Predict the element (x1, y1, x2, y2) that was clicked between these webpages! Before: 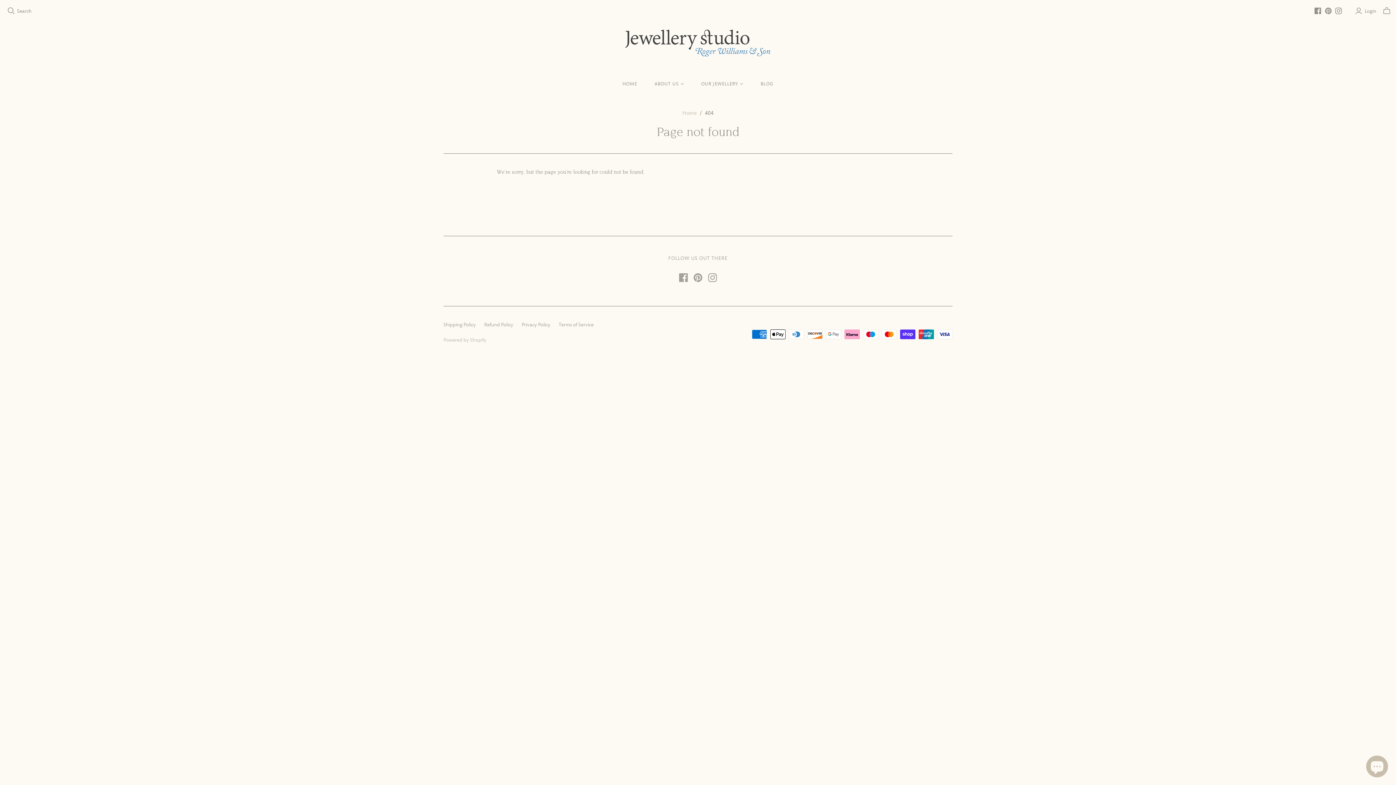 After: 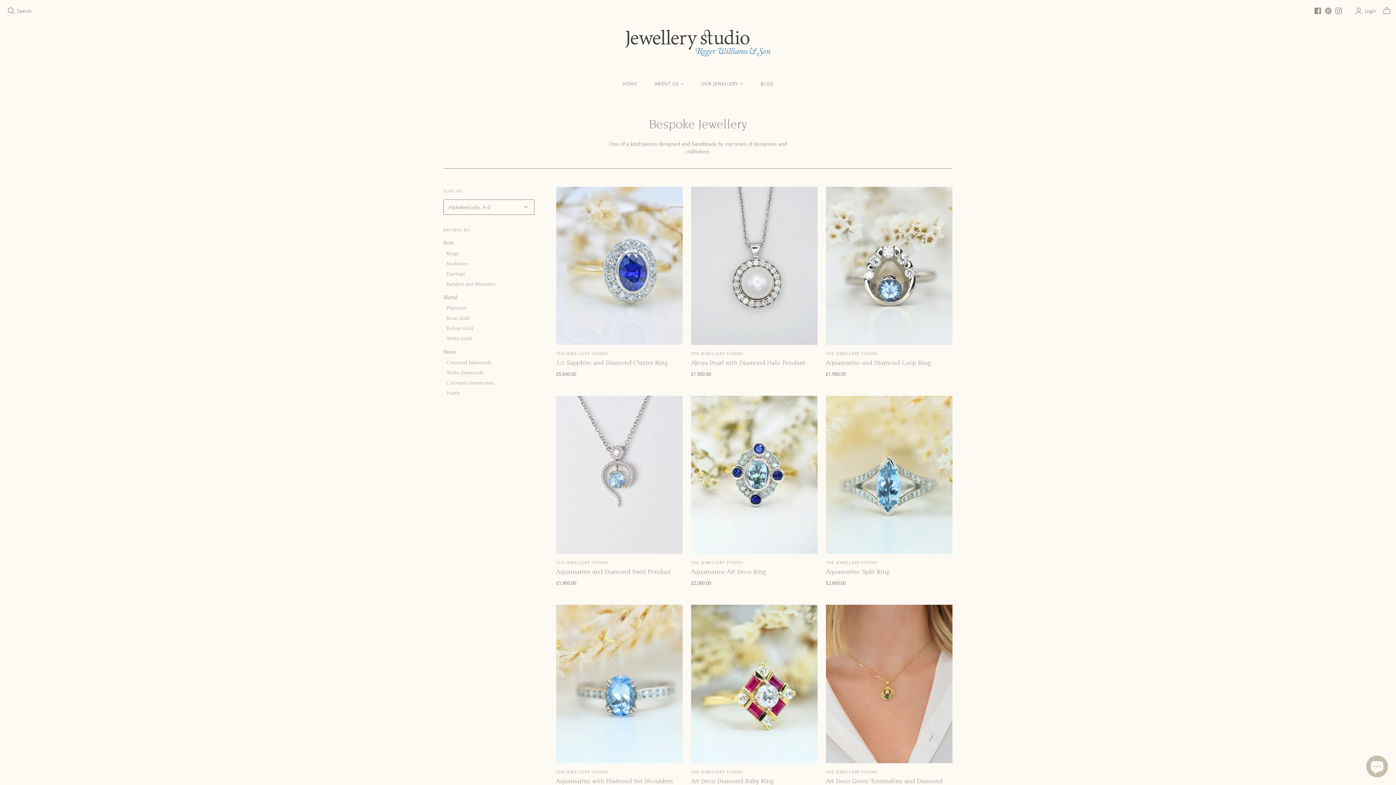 Action: bbox: (692, 73, 752, 94) label: OUR JEWELLERY